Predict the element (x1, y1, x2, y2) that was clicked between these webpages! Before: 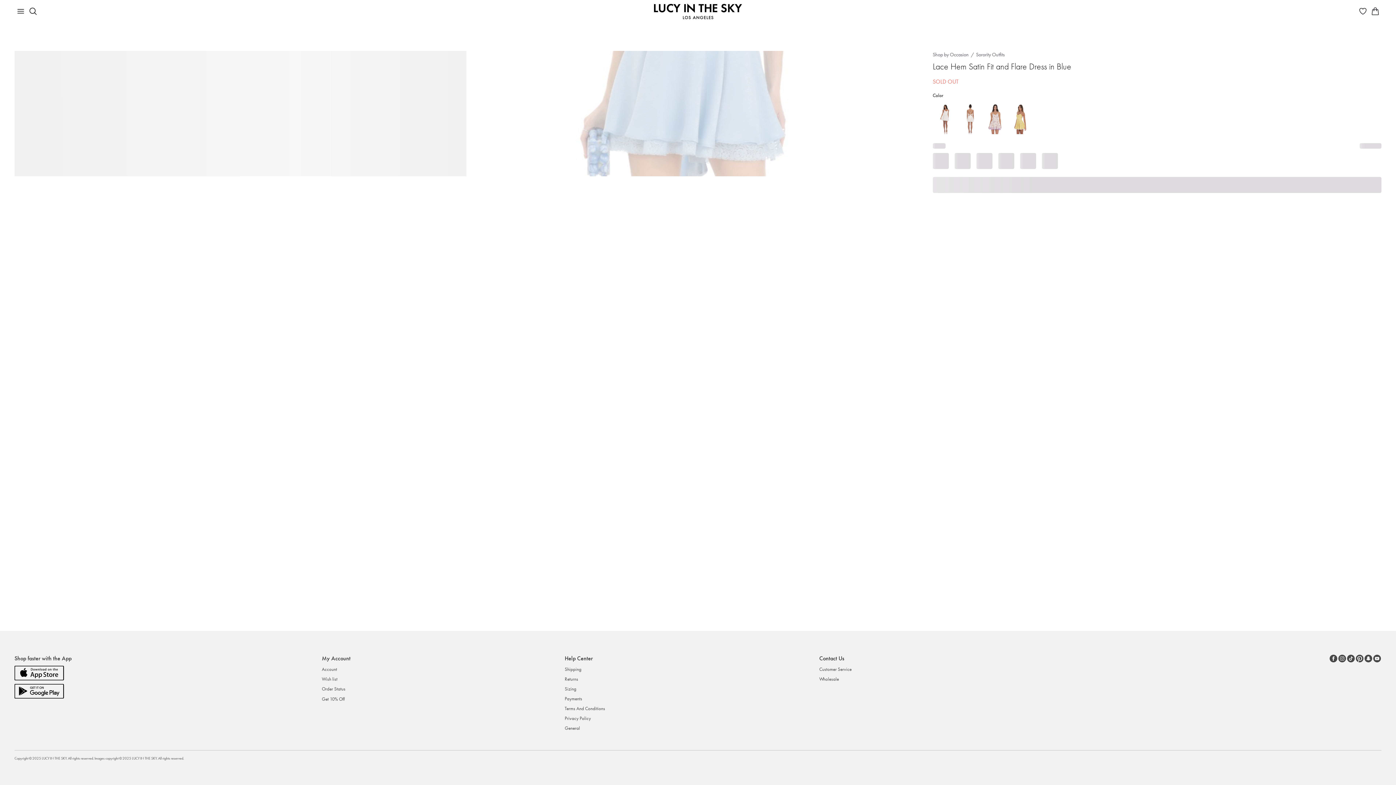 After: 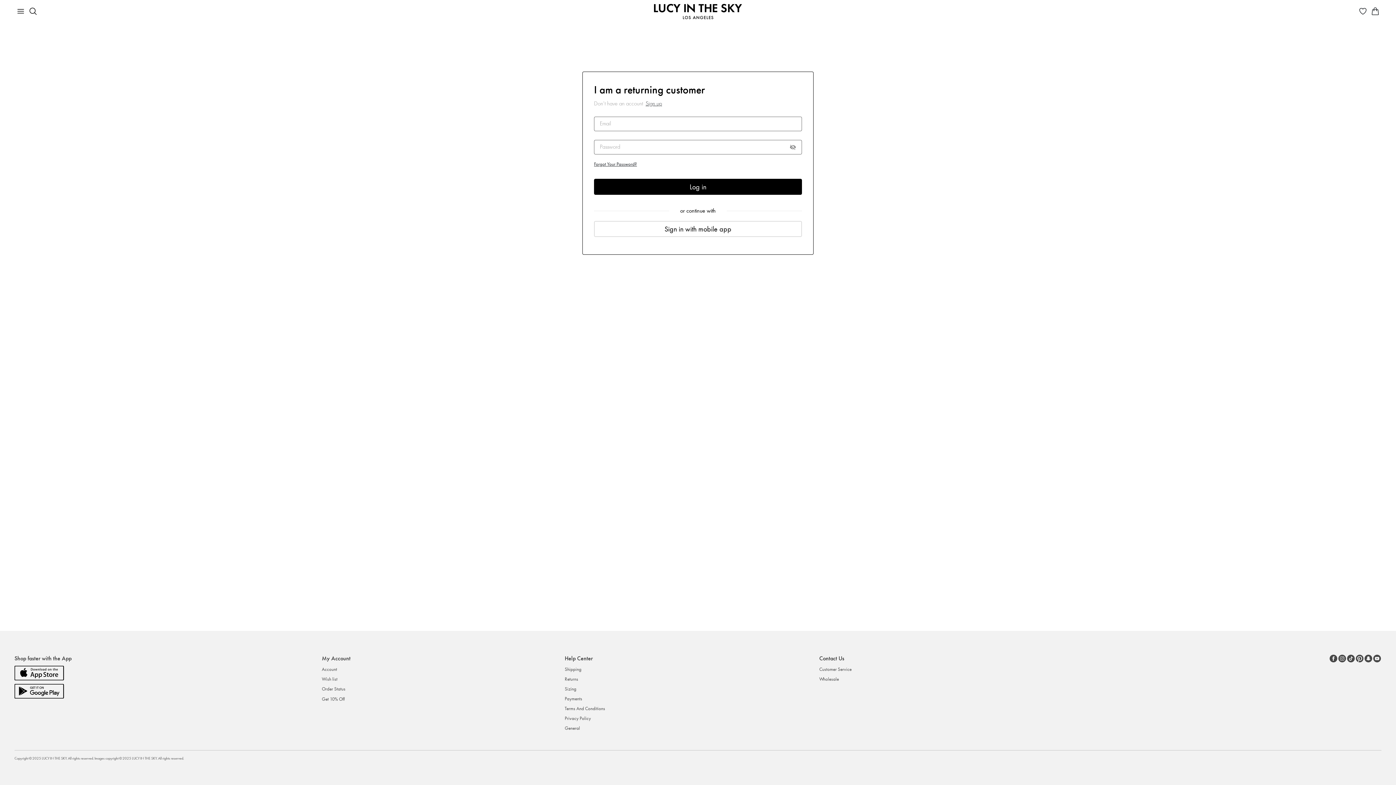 Action: label: Order Status bbox: (321, 685, 350, 692)